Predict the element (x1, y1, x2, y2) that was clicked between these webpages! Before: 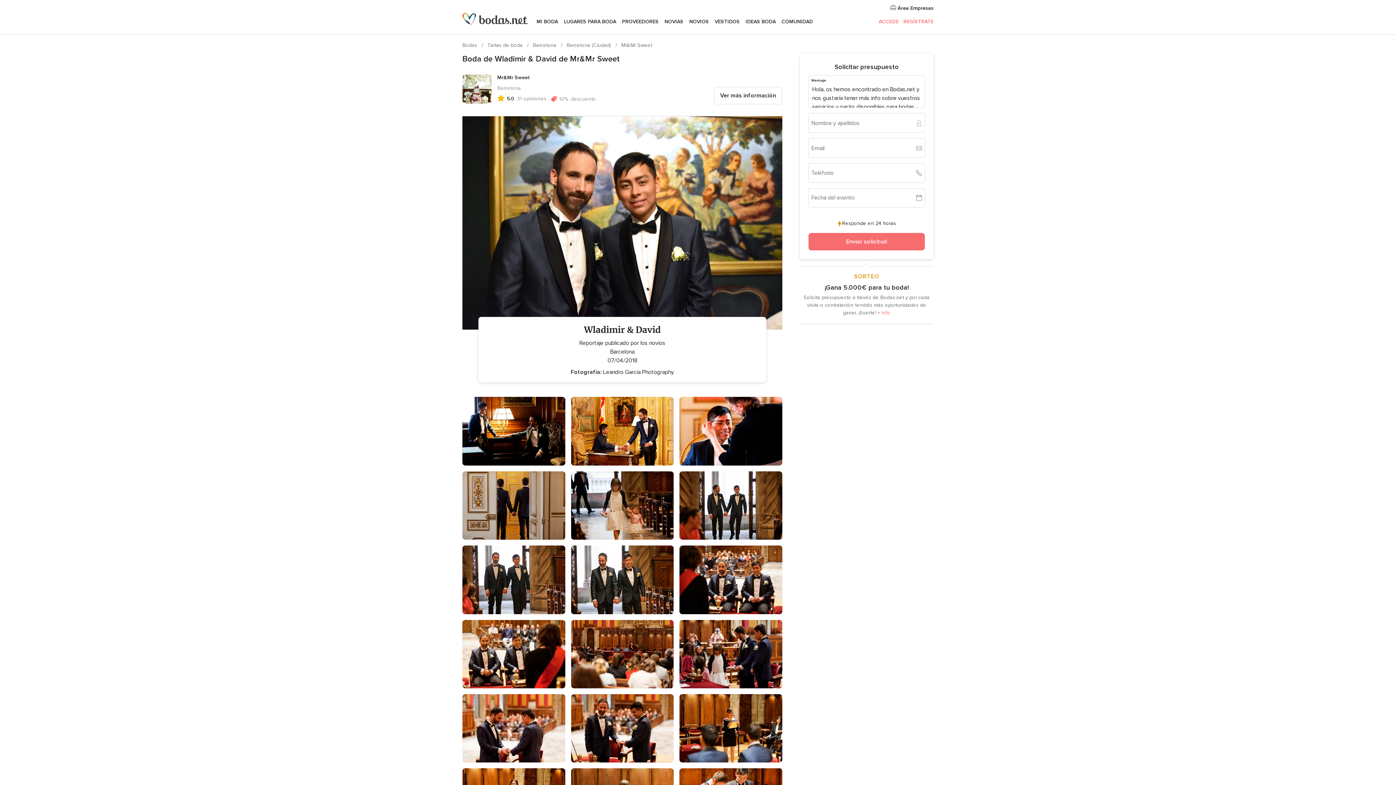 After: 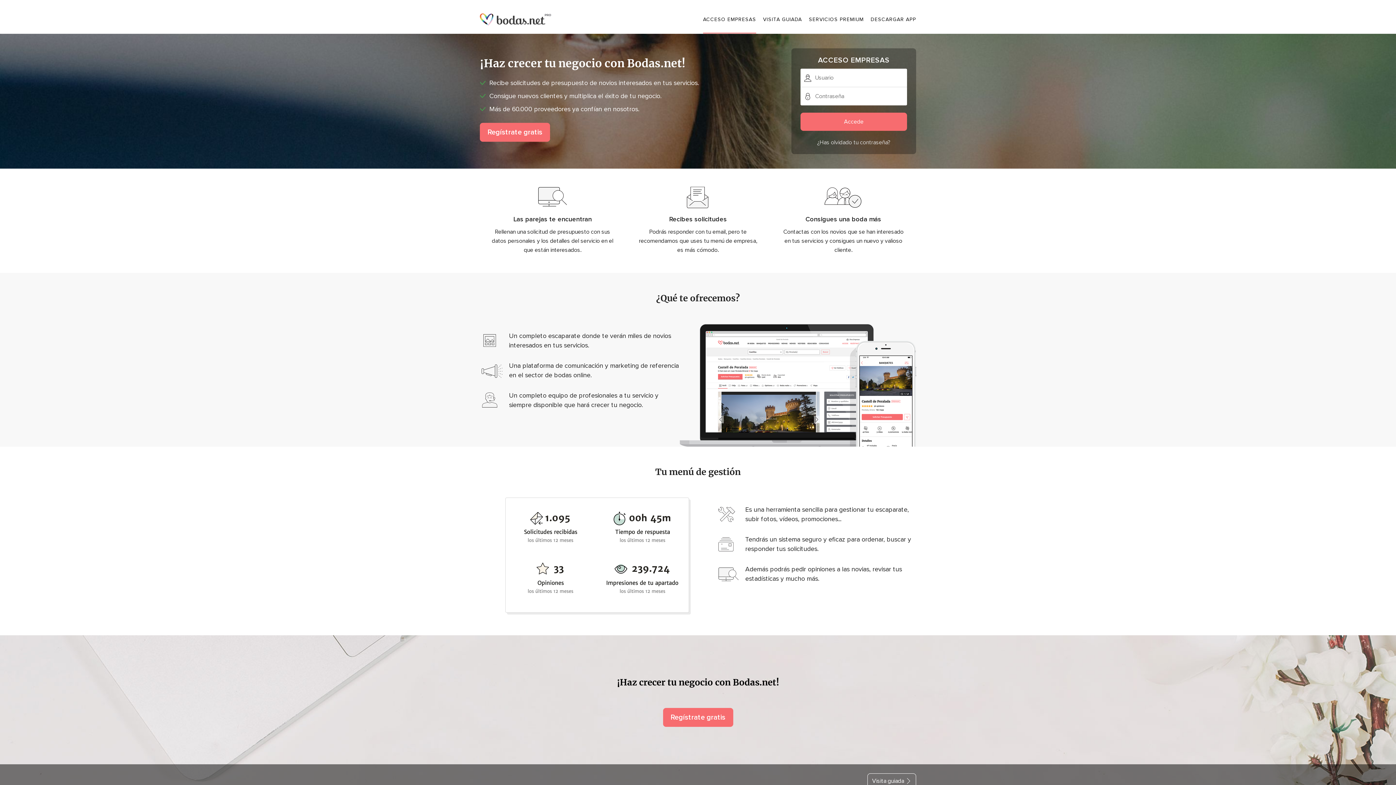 Action: bbox: (874, 4, 933, 12) label:  Área Empresas